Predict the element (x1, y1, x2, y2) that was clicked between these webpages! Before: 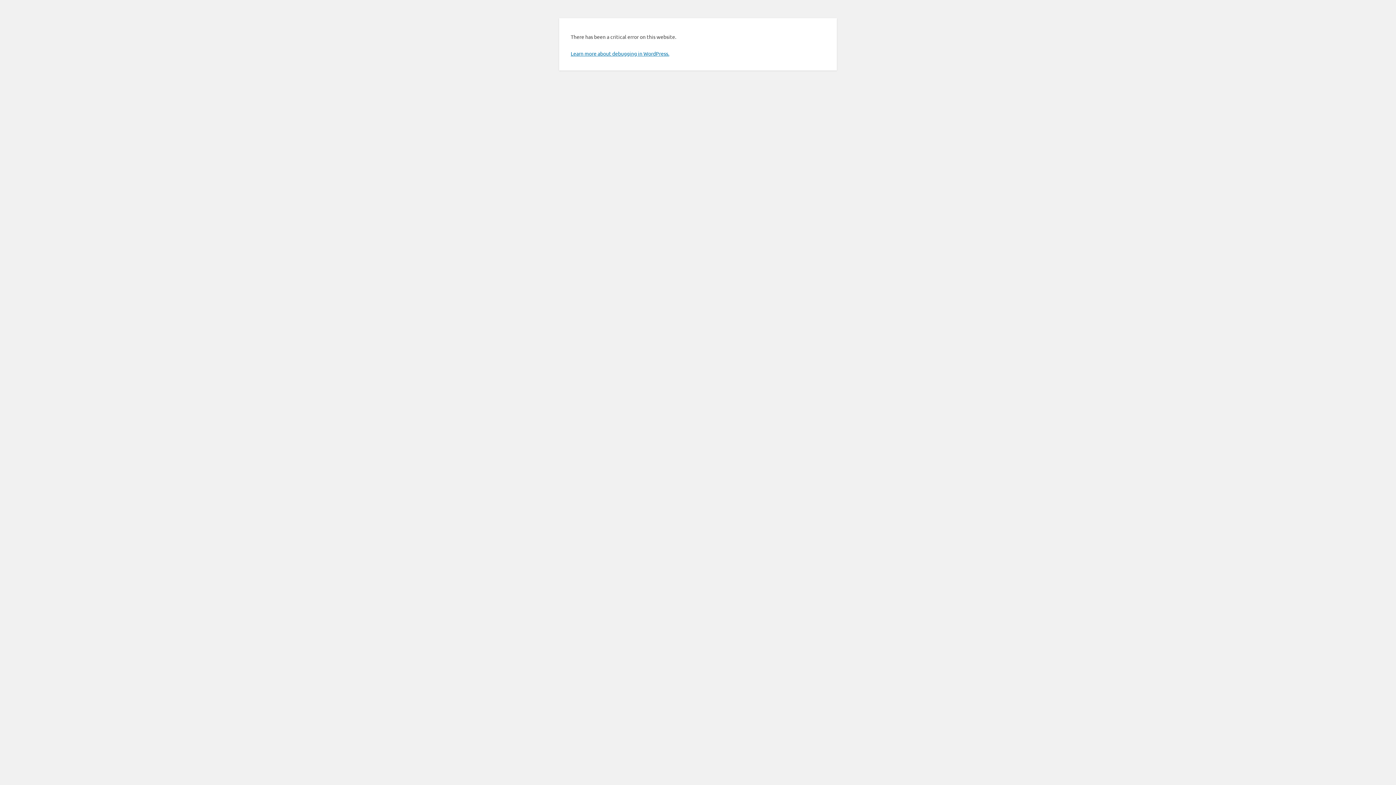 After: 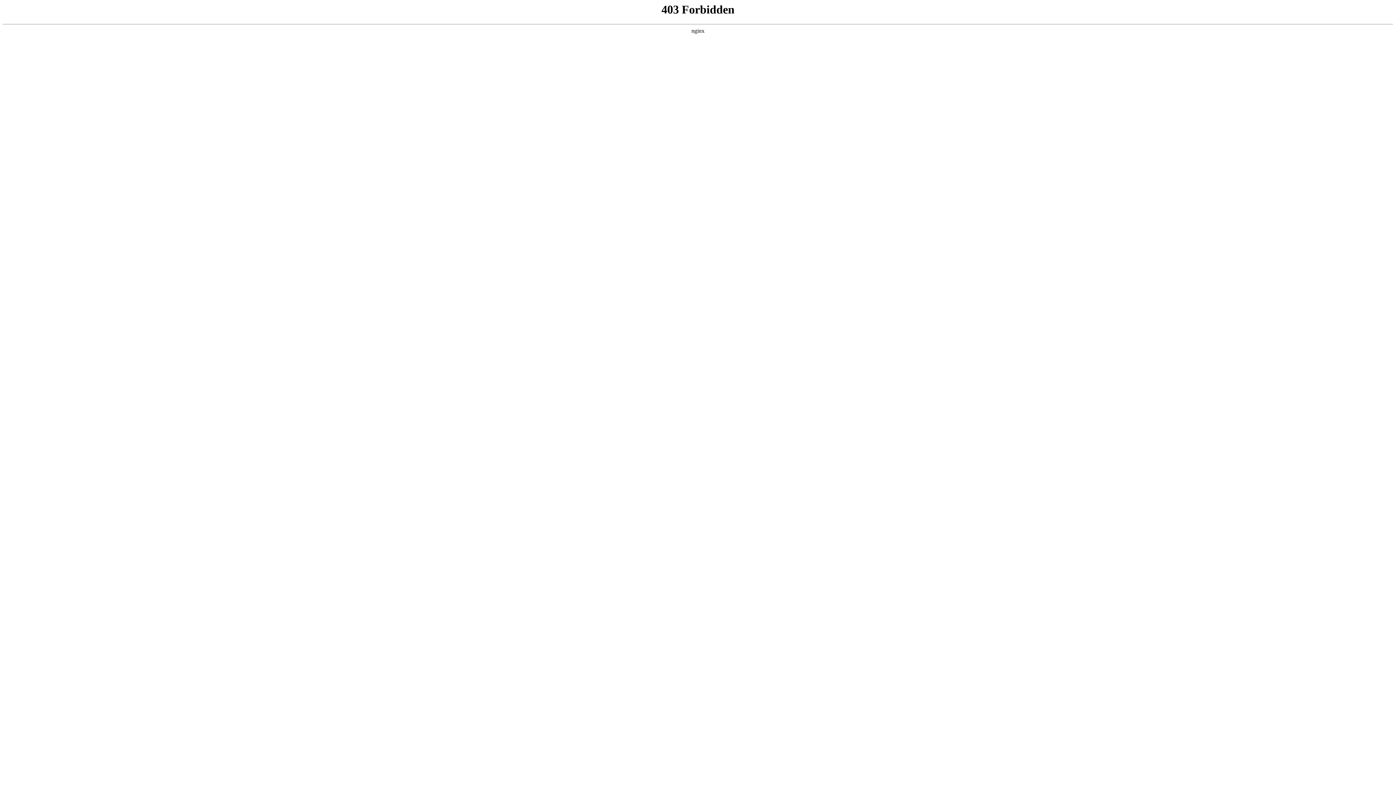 Action: bbox: (570, 50, 669, 56) label: Learn more about debugging in WordPress.